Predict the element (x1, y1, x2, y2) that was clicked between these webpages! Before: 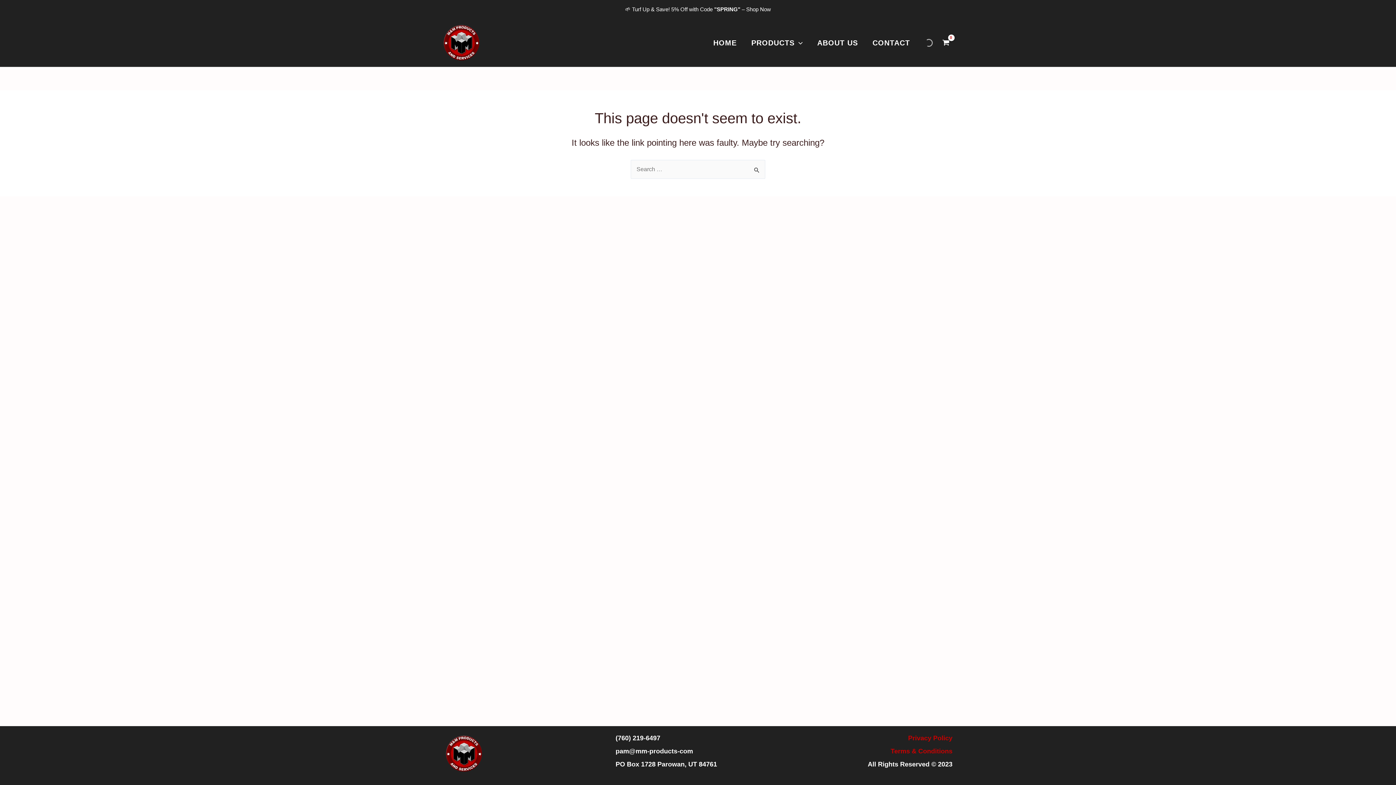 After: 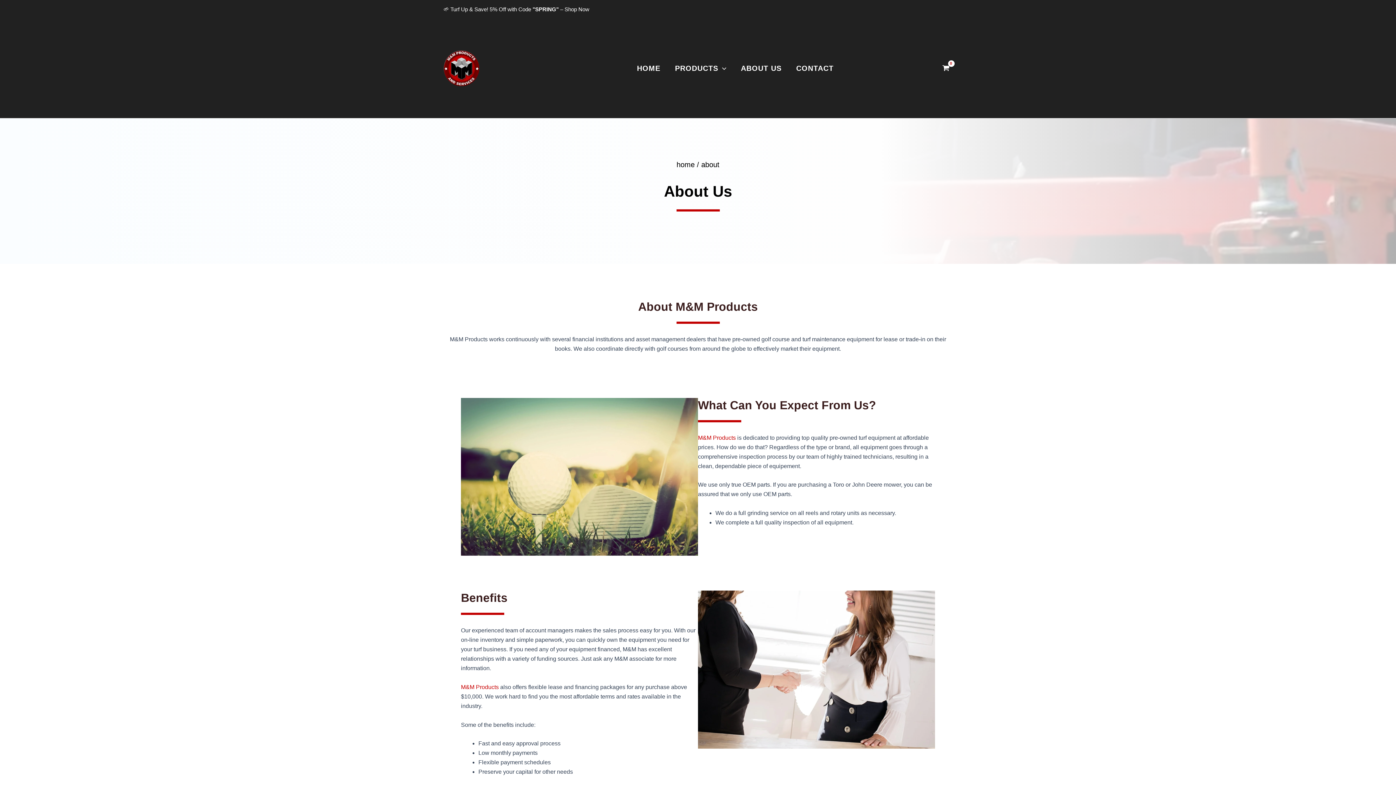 Action: label: ABOUT US bbox: (810, 35, 865, 50)